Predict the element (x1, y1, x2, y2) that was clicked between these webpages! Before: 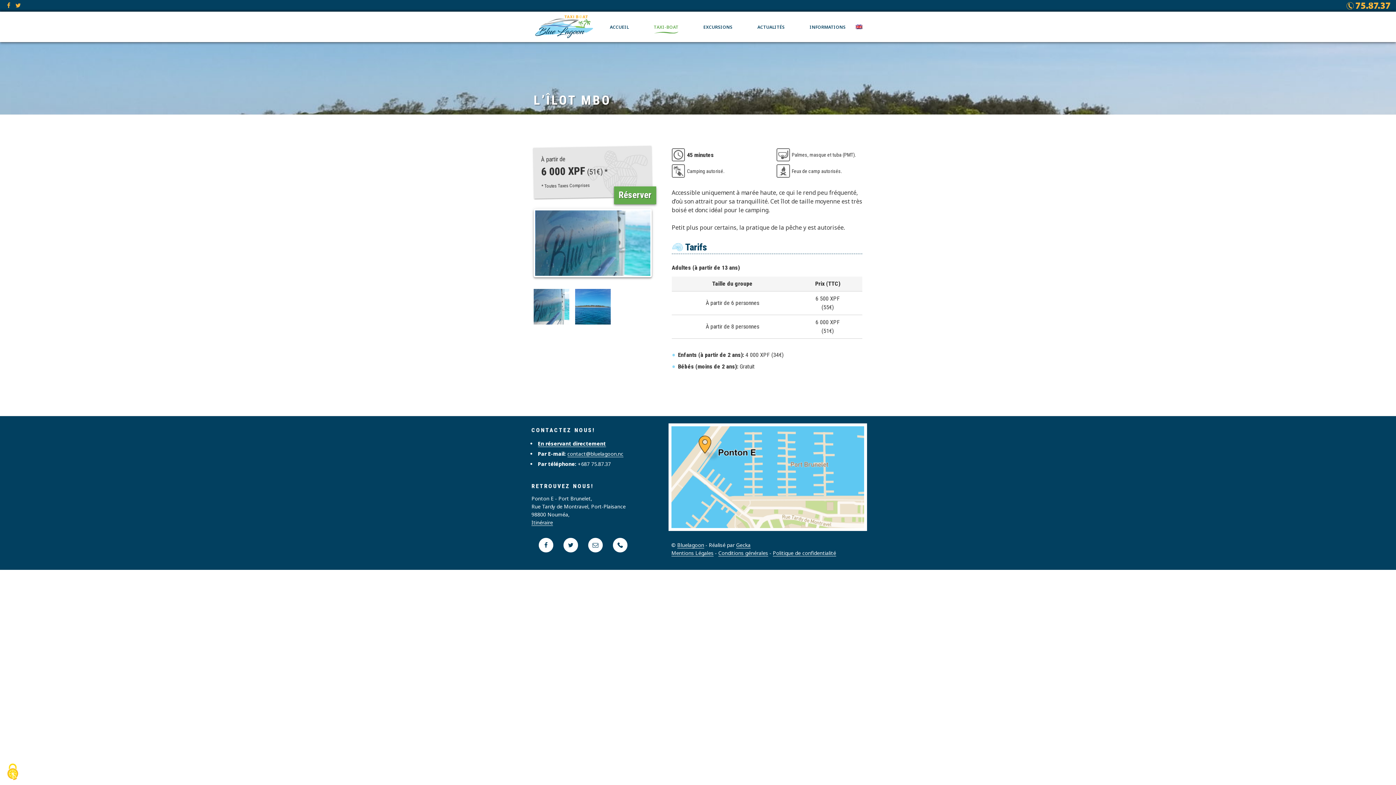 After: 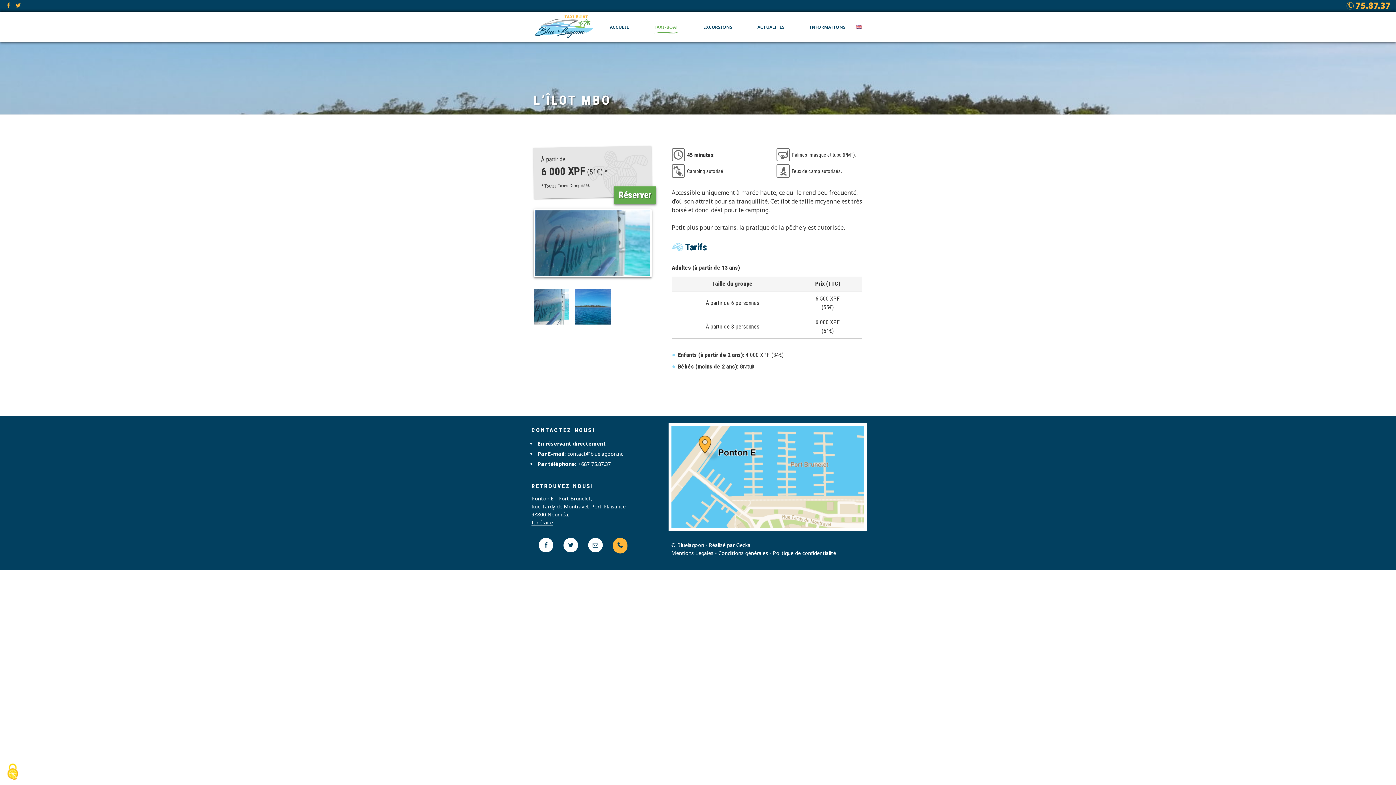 Action: bbox: (613, 538, 627, 552) label: Téléphone